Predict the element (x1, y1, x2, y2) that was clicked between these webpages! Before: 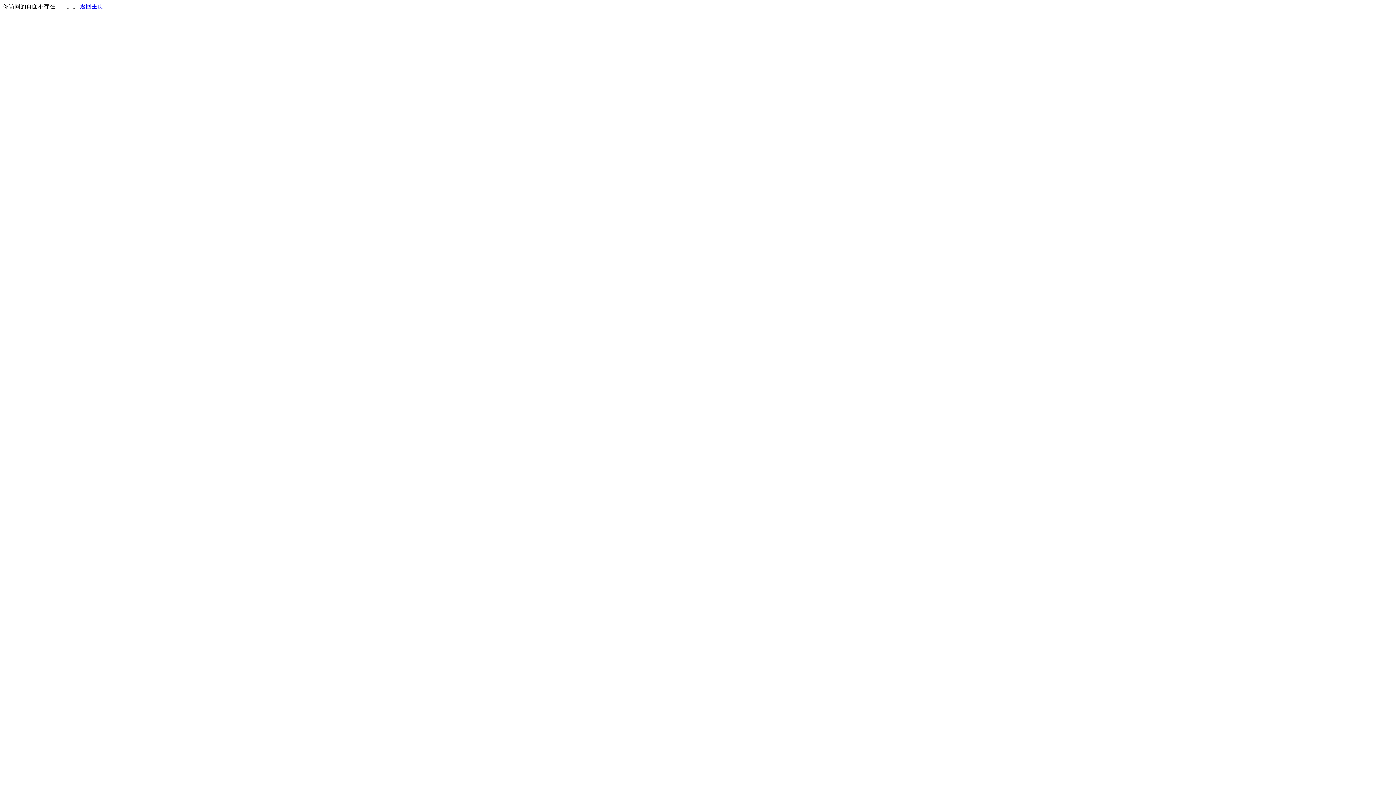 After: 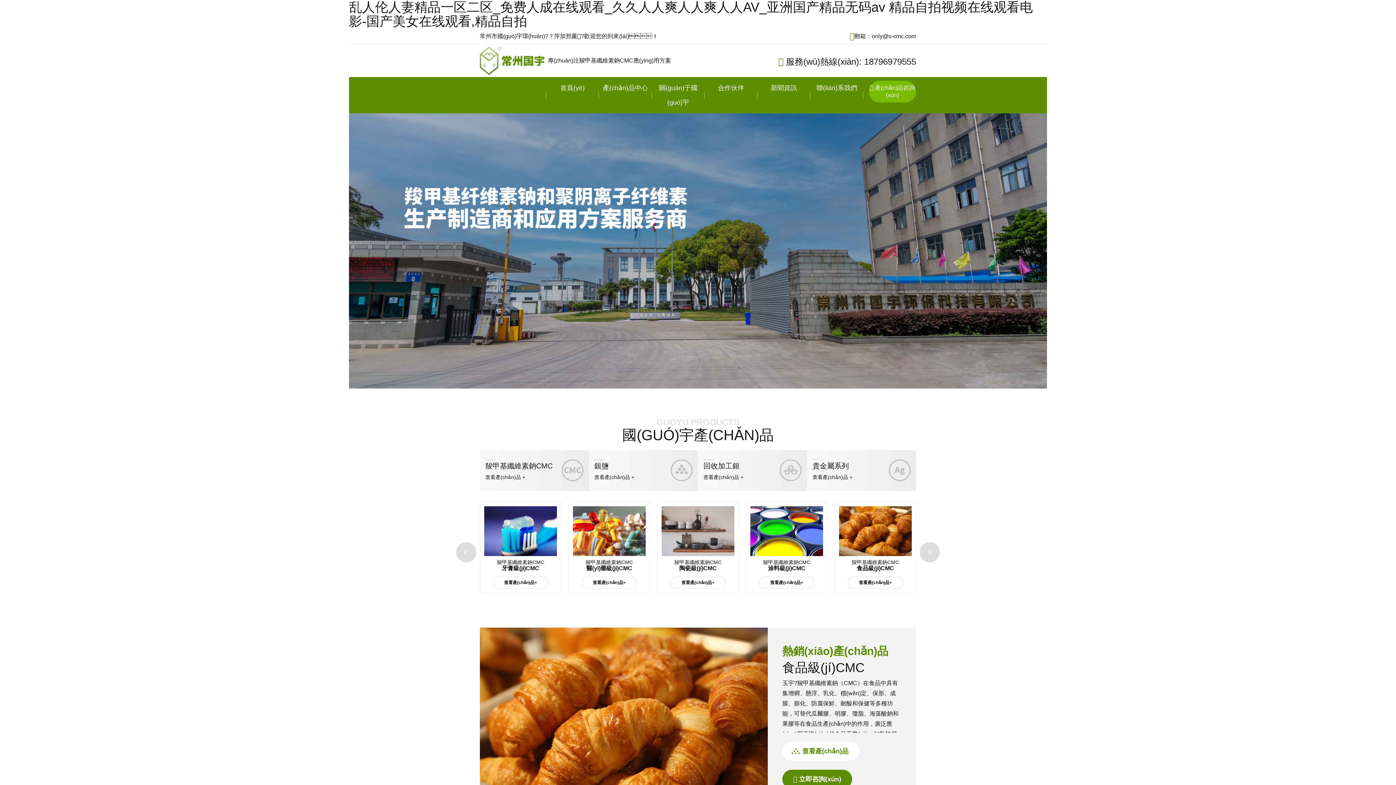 Action: bbox: (80, 3, 103, 9) label: 返回主页